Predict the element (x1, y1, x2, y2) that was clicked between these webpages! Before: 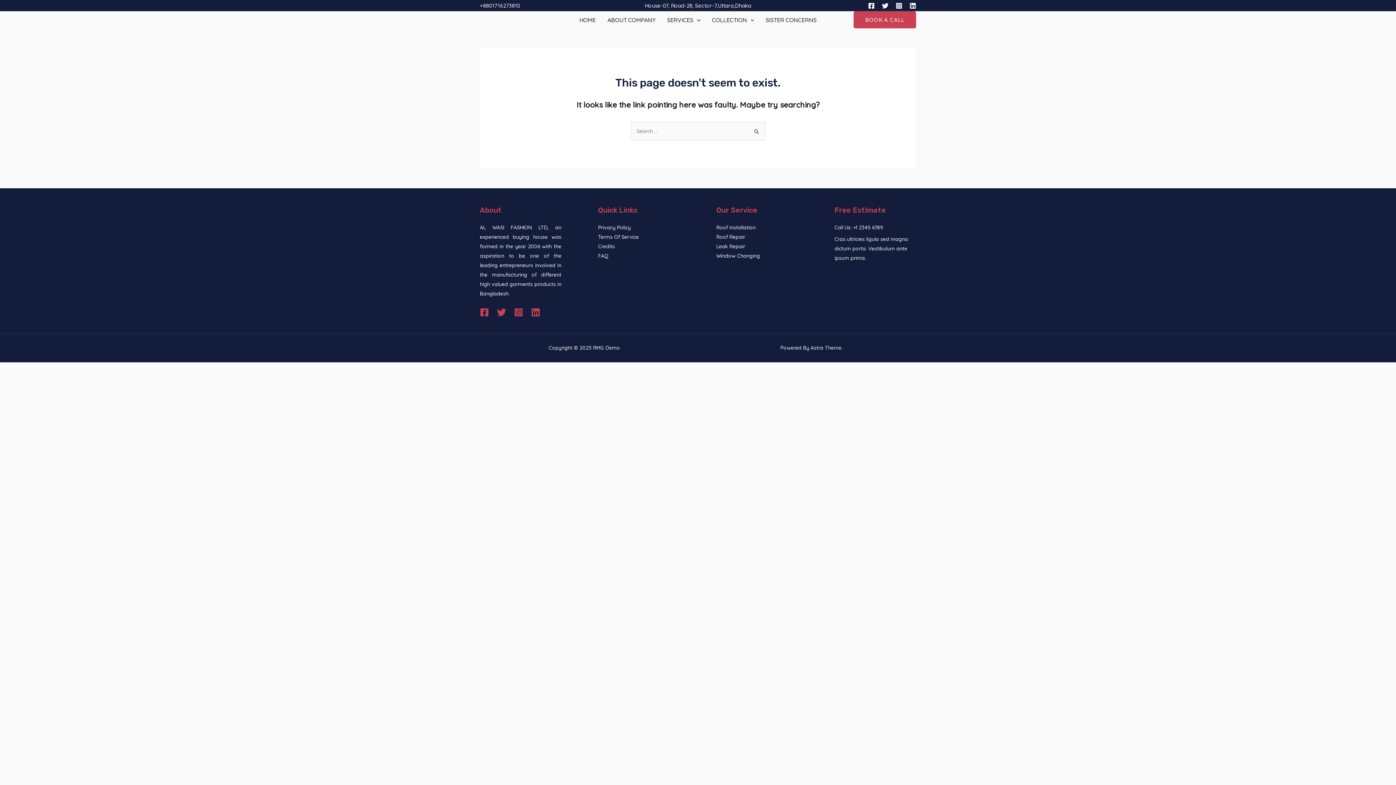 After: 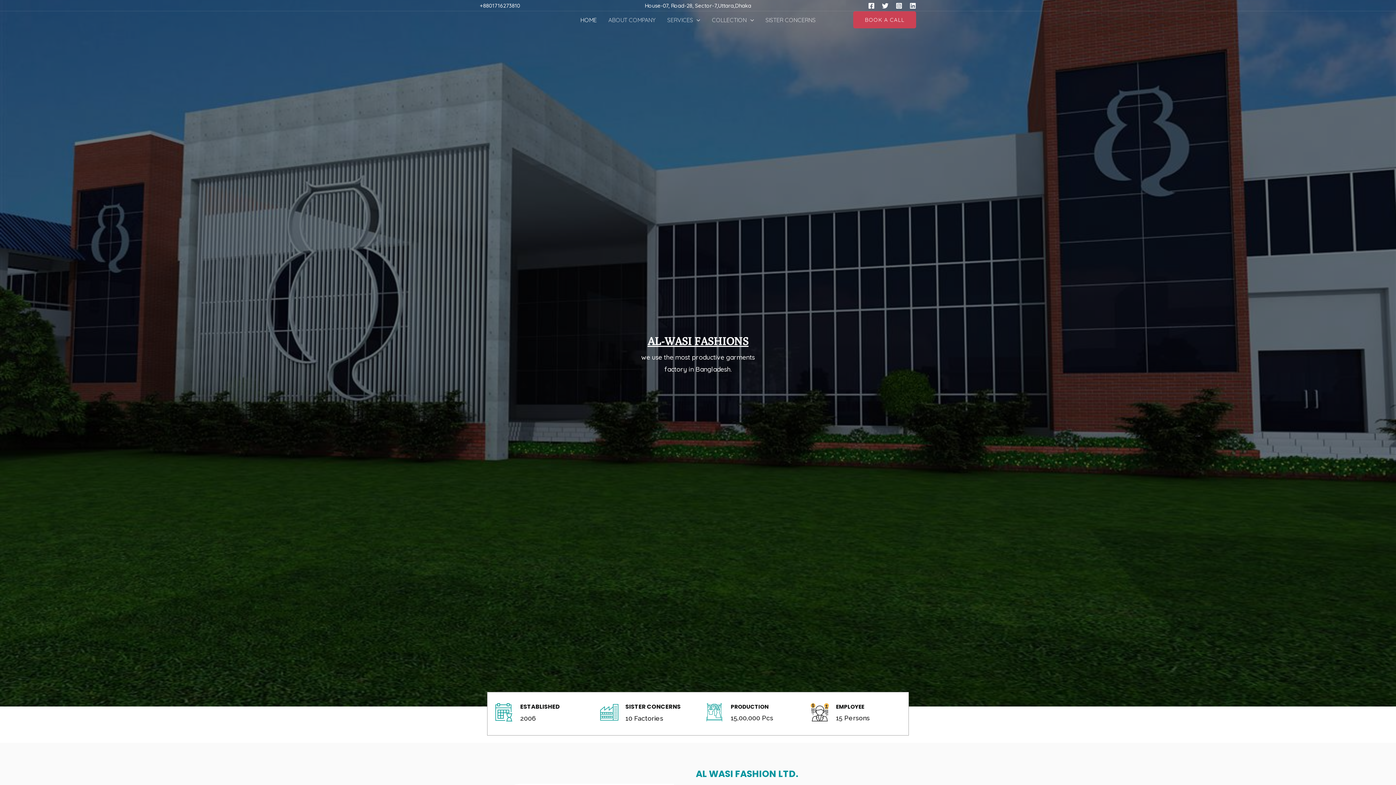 Action: bbox: (573, 12, 601, 27) label: HOME